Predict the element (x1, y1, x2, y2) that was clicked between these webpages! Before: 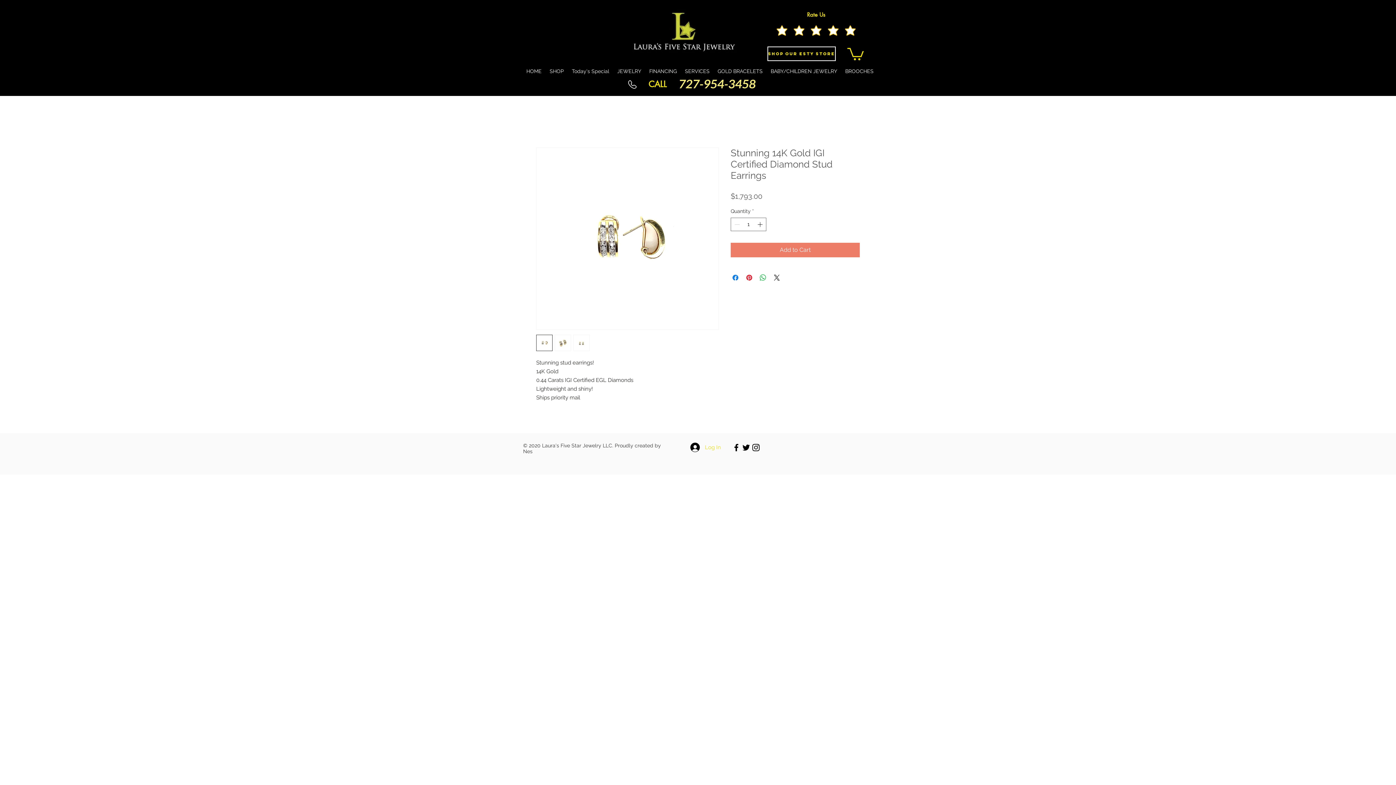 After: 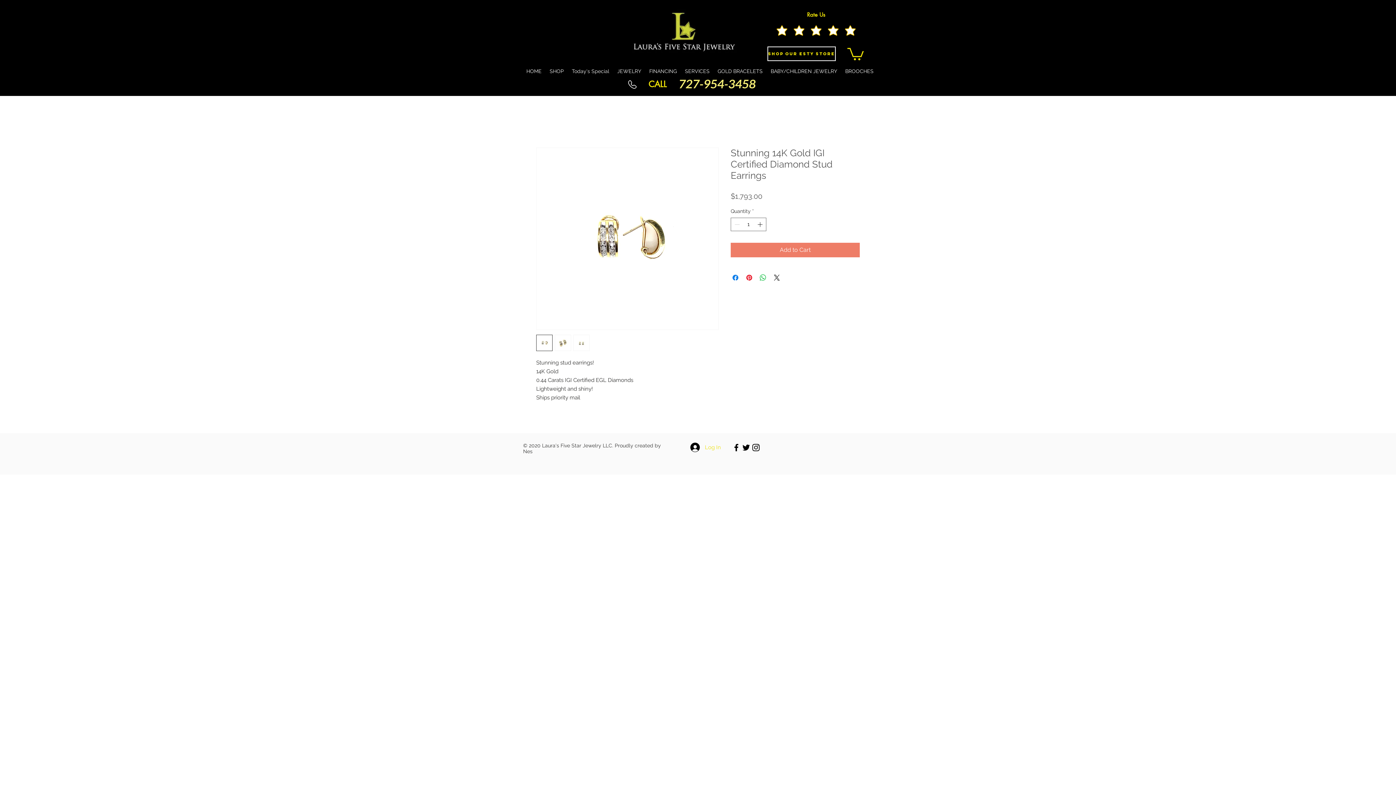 Action: bbox: (573, 334, 589, 351)